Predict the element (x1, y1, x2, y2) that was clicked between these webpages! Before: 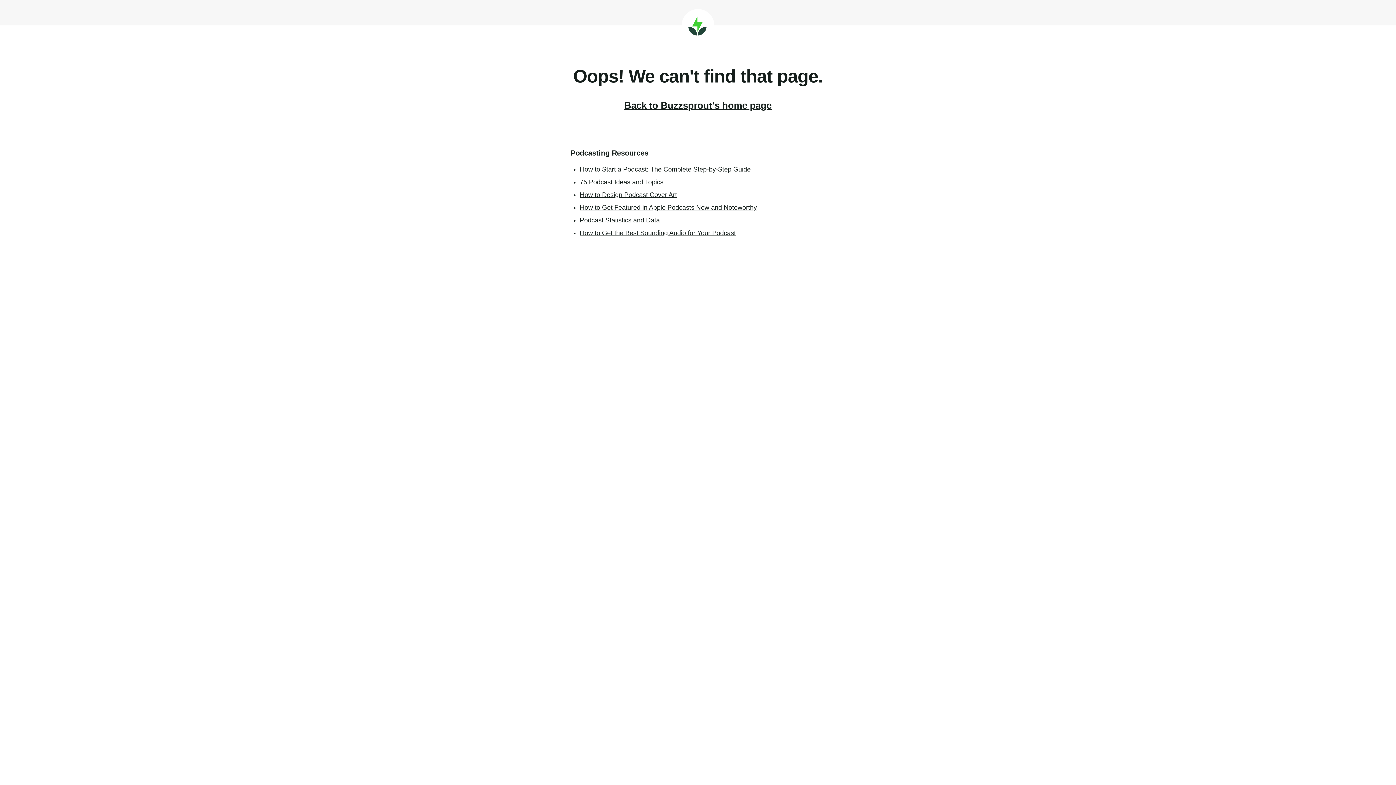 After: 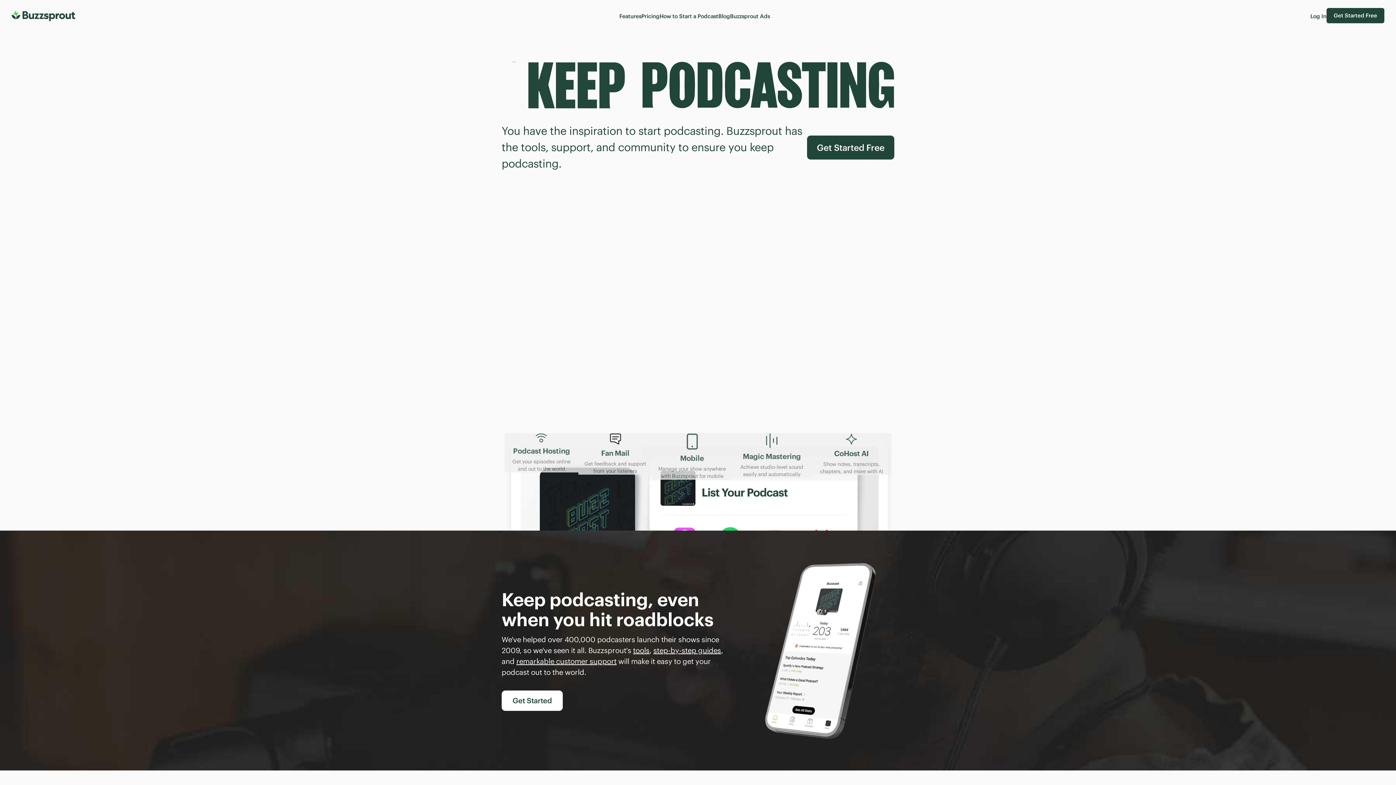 Action: label: Back to Buzzsprout's home page bbox: (624, 100, 771, 110)